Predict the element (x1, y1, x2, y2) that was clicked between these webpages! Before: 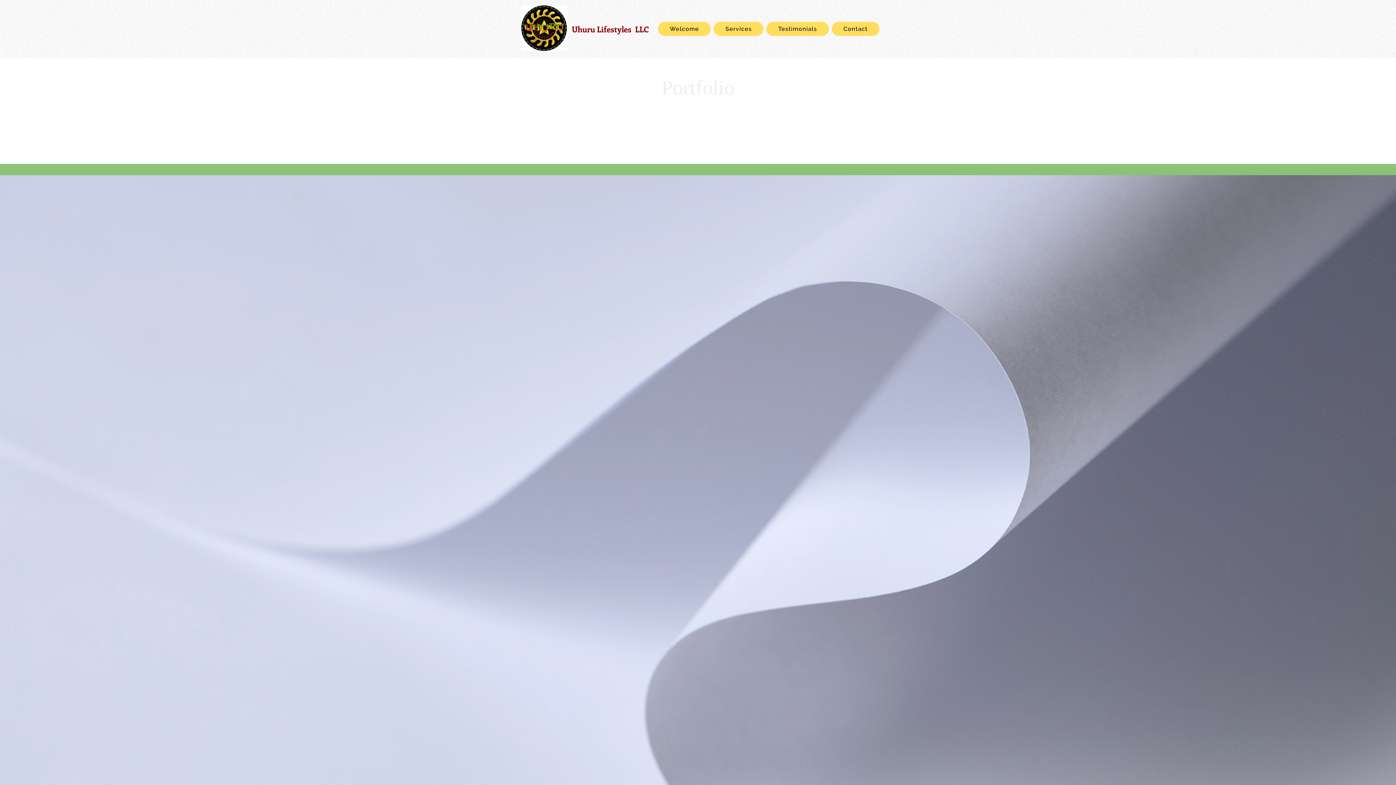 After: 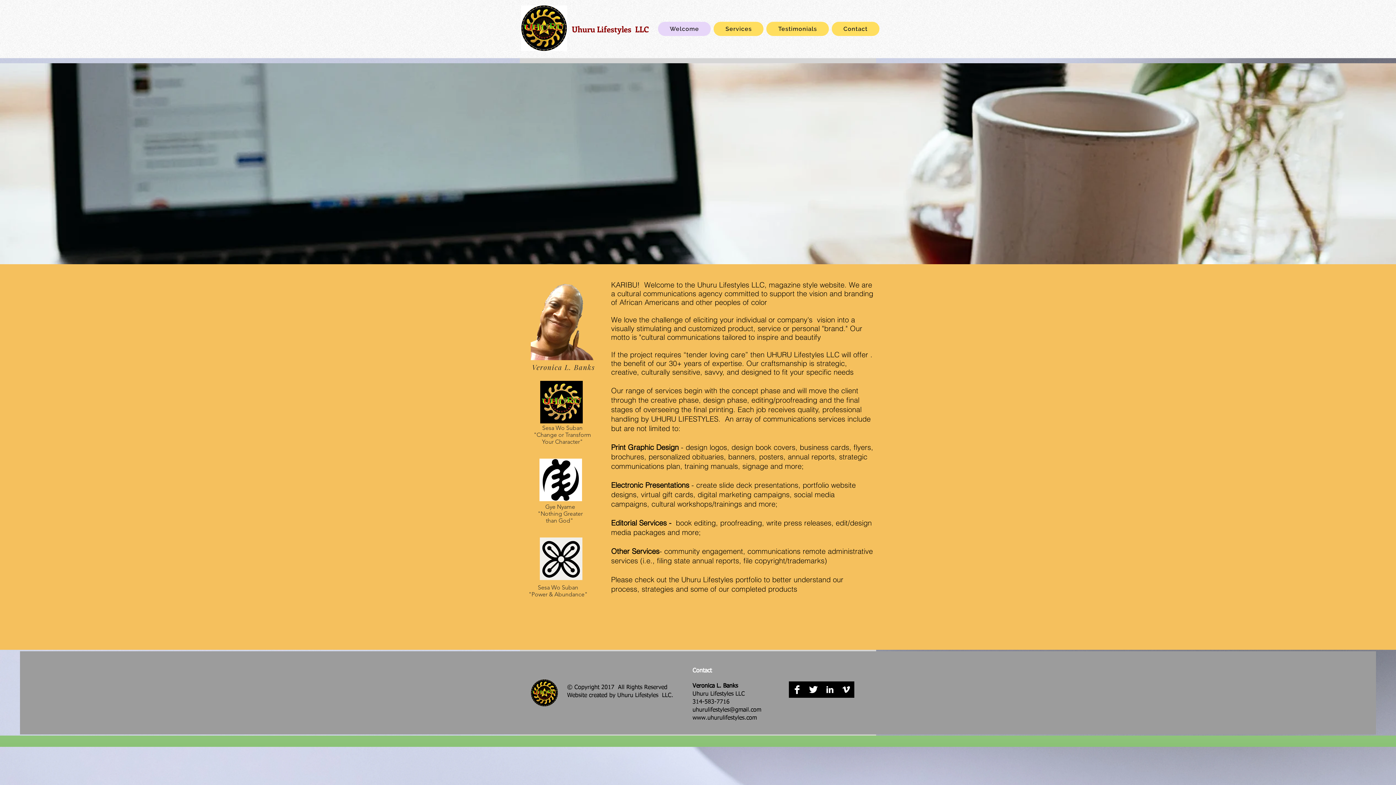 Action: bbox: (521, 5, 567, 50)